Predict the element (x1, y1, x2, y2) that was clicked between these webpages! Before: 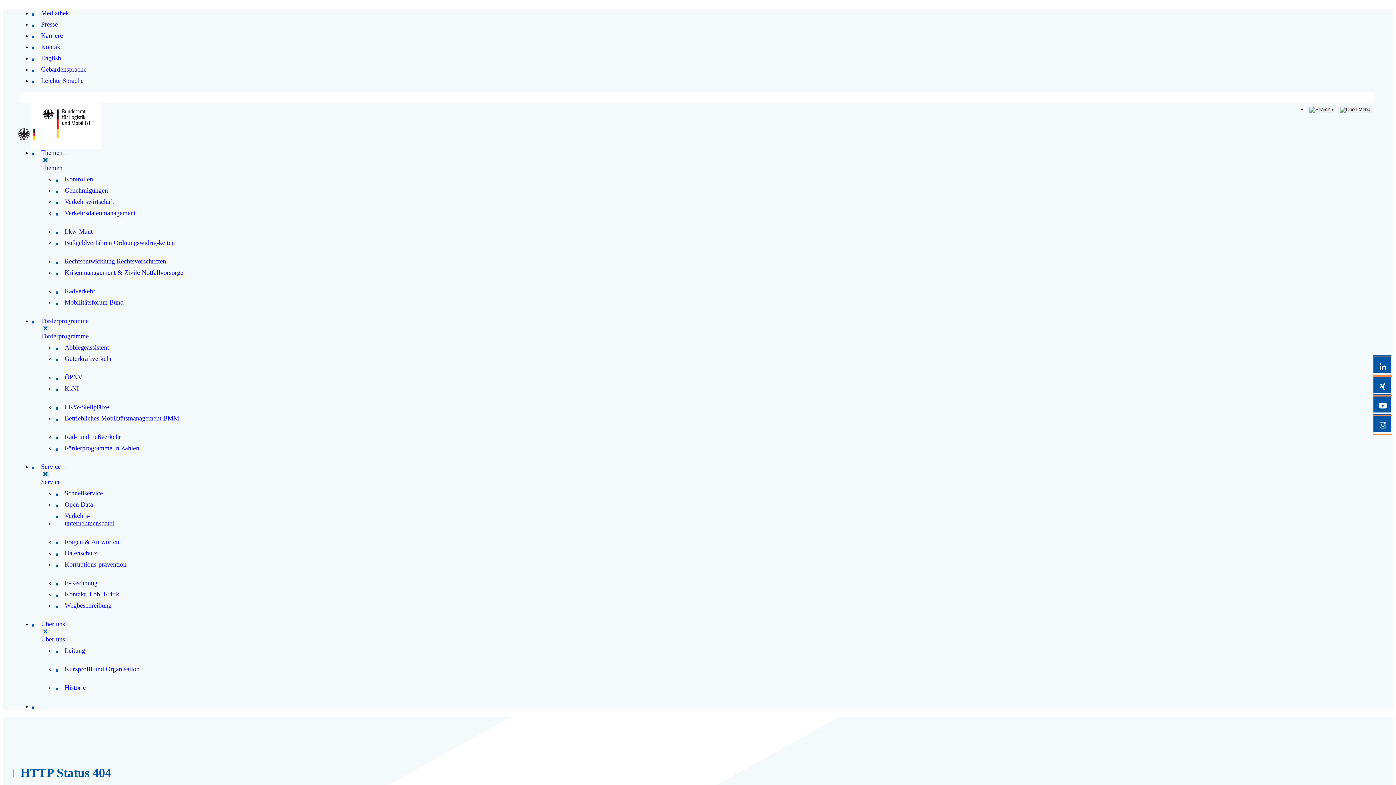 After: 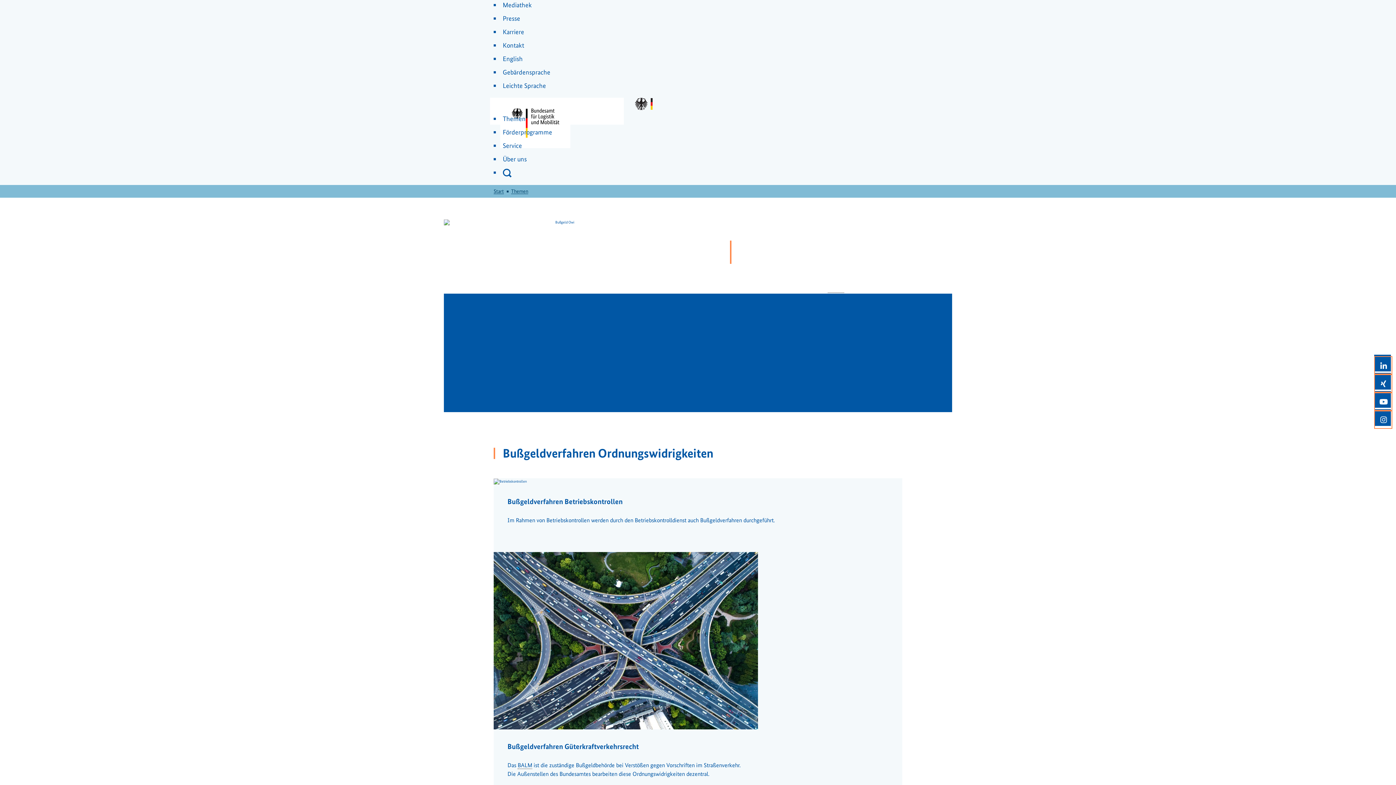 Action: bbox: (64, 239, 174, 246) label: Bußgeldverfahren Ordnungswidrig-keiten